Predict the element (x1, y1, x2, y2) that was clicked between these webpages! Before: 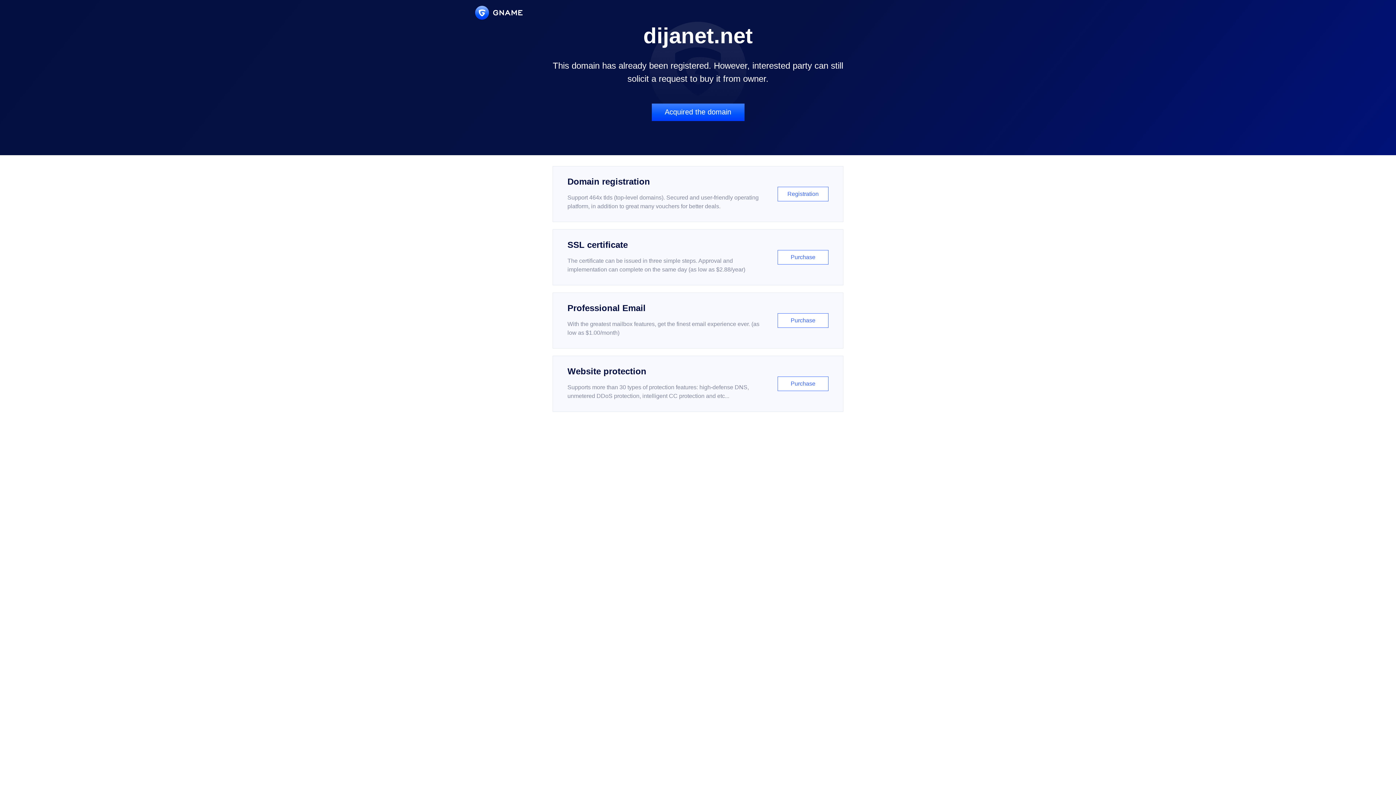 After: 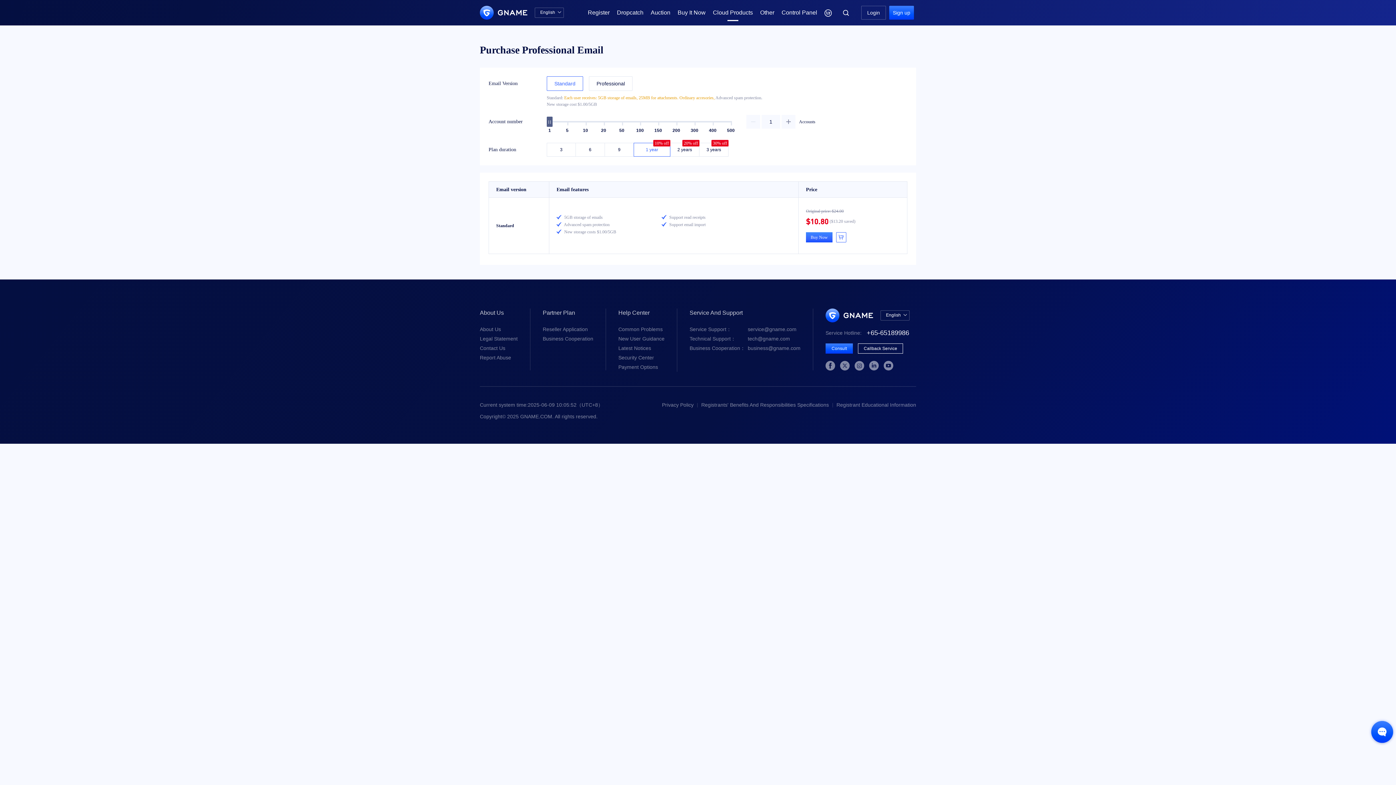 Action: bbox: (552, 292, 843, 348) label: Professional Email

With the greatest mailbox features, get the finest email experience ever. (as low as $1.00/month)

Purchase